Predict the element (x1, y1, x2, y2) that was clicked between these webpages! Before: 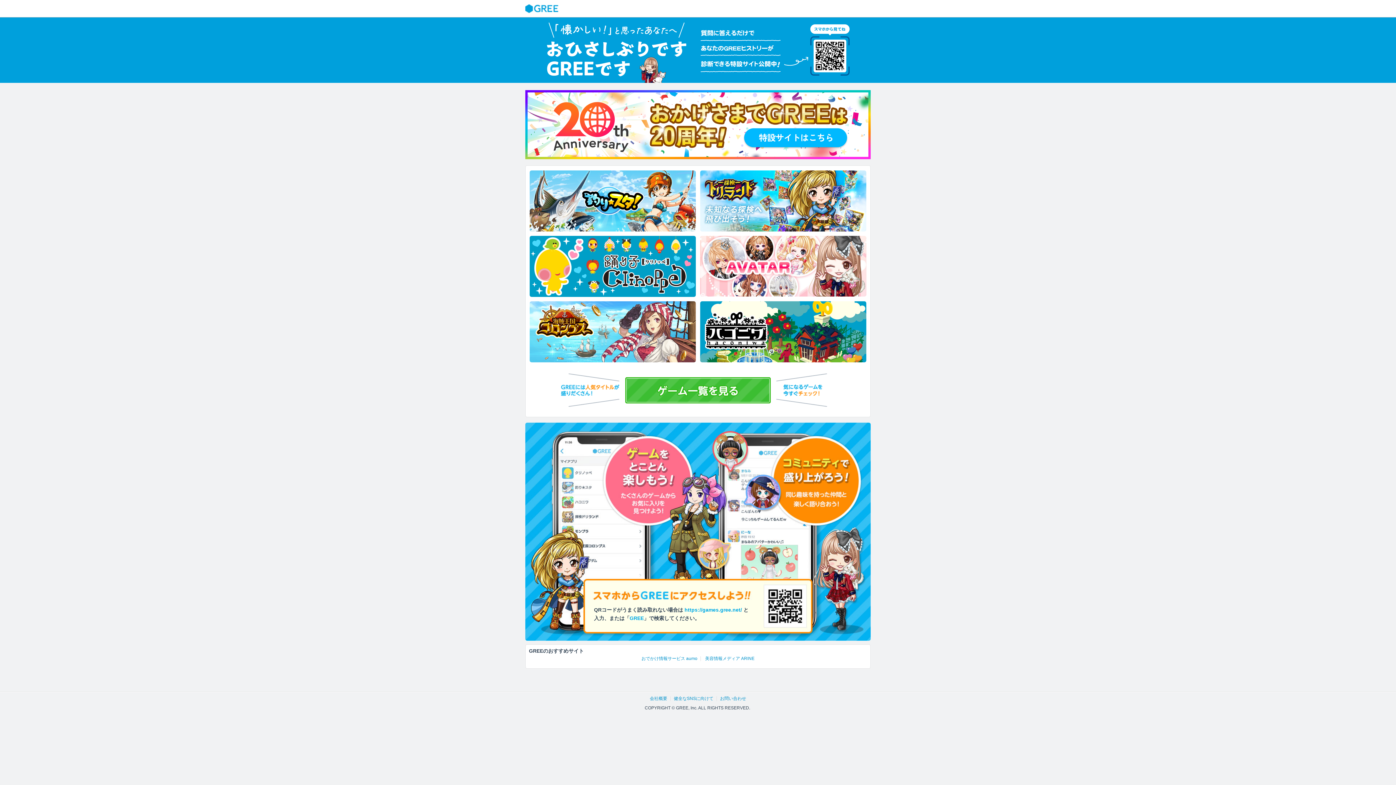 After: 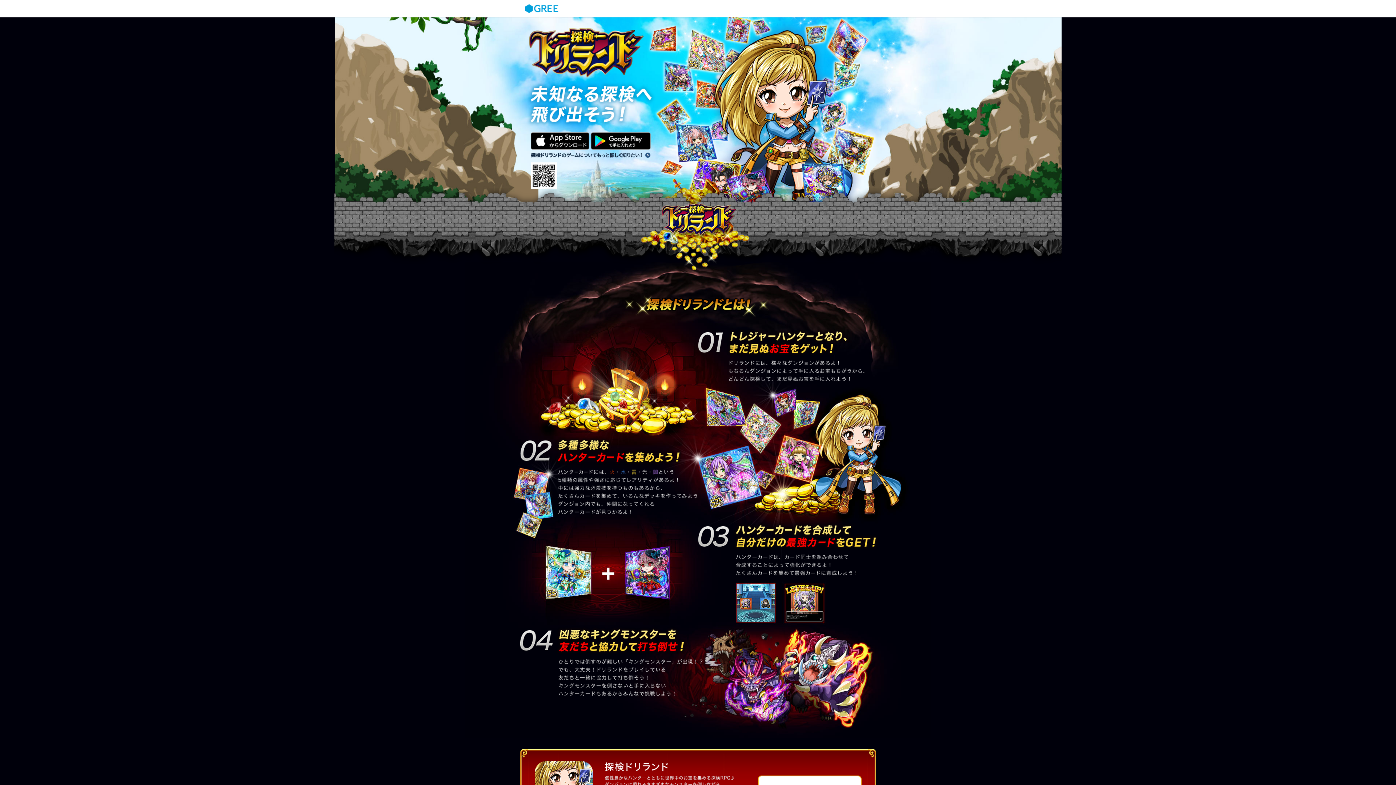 Action: bbox: (700, 170, 866, 231)